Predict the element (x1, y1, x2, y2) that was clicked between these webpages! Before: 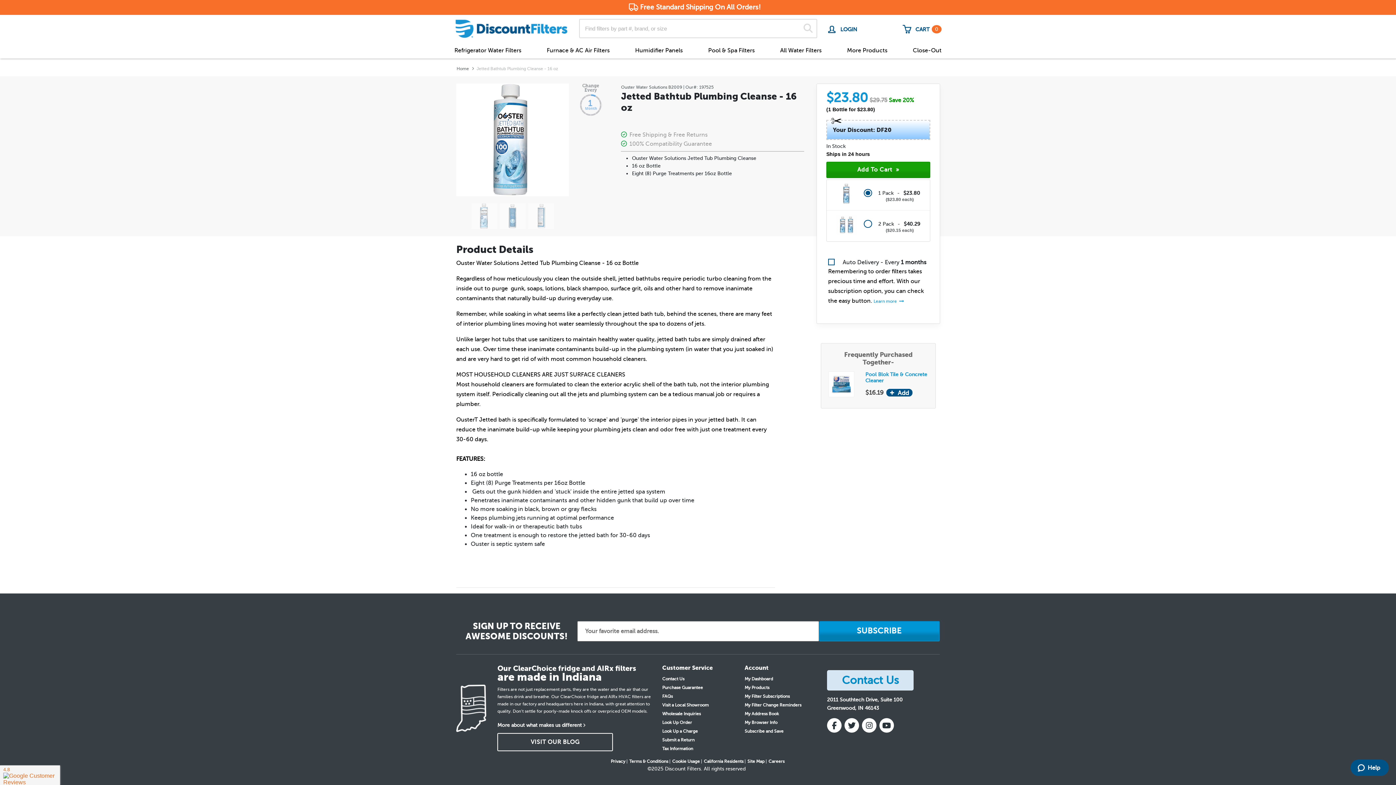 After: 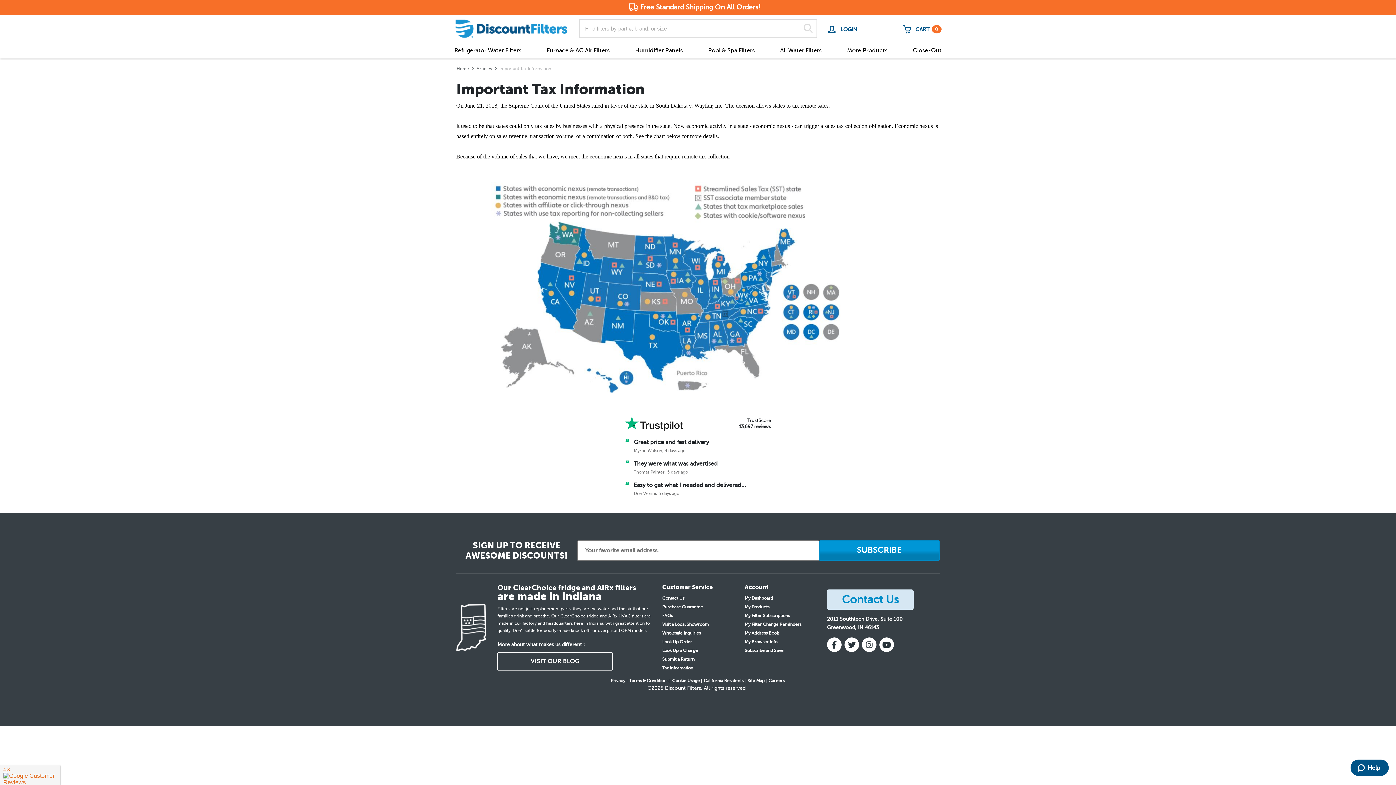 Action: label: Tax Information bbox: (662, 746, 693, 751)